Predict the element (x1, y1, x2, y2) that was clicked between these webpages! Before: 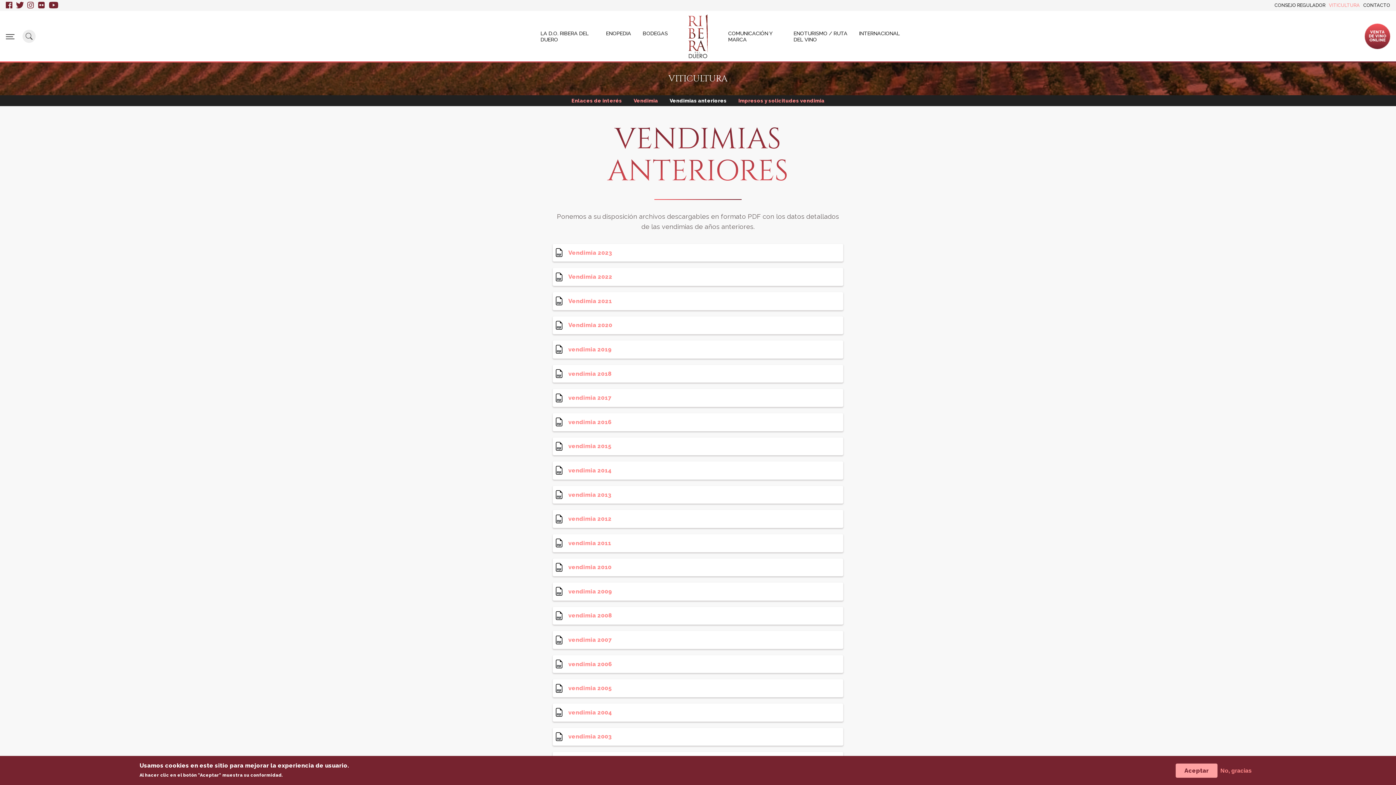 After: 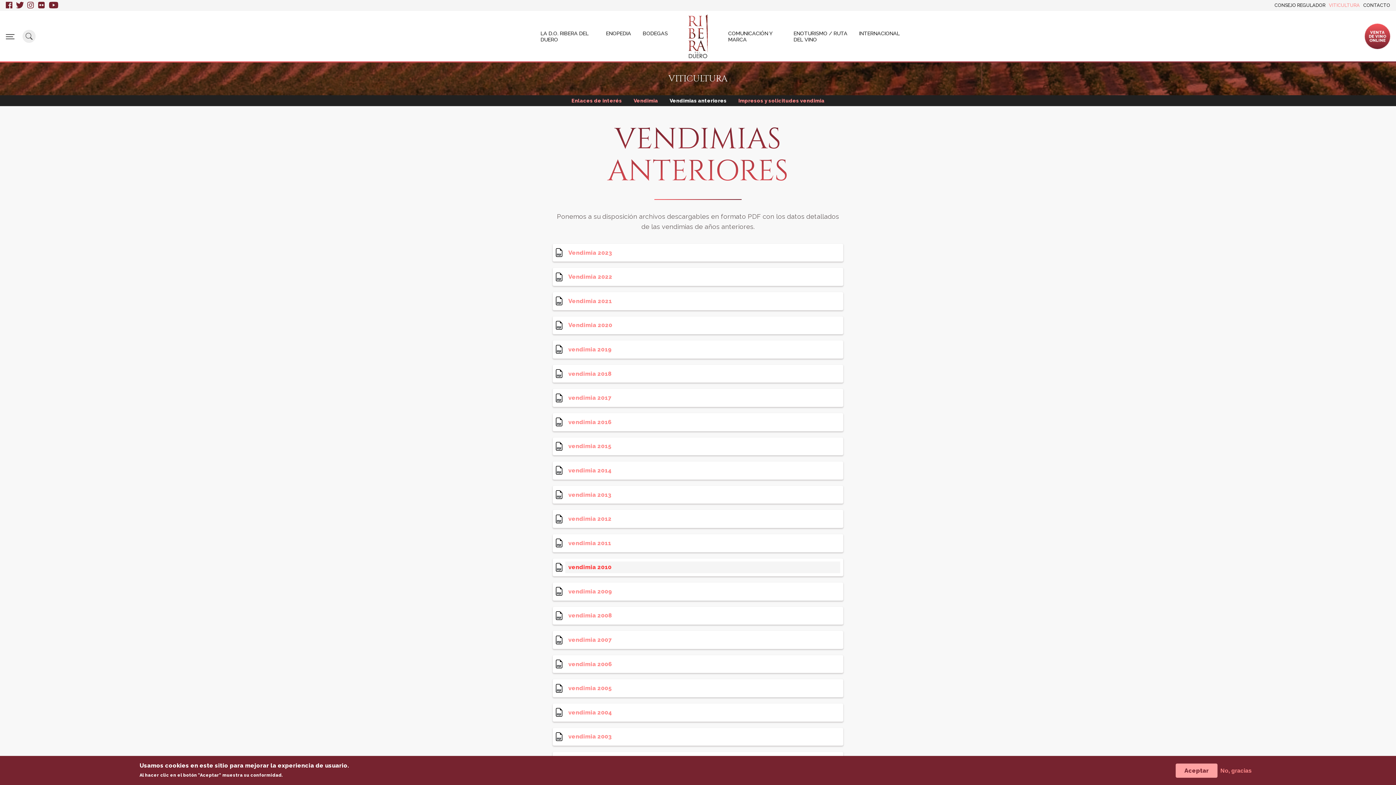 Action: bbox: (565, 561, 840, 573) label: vendimia 2010